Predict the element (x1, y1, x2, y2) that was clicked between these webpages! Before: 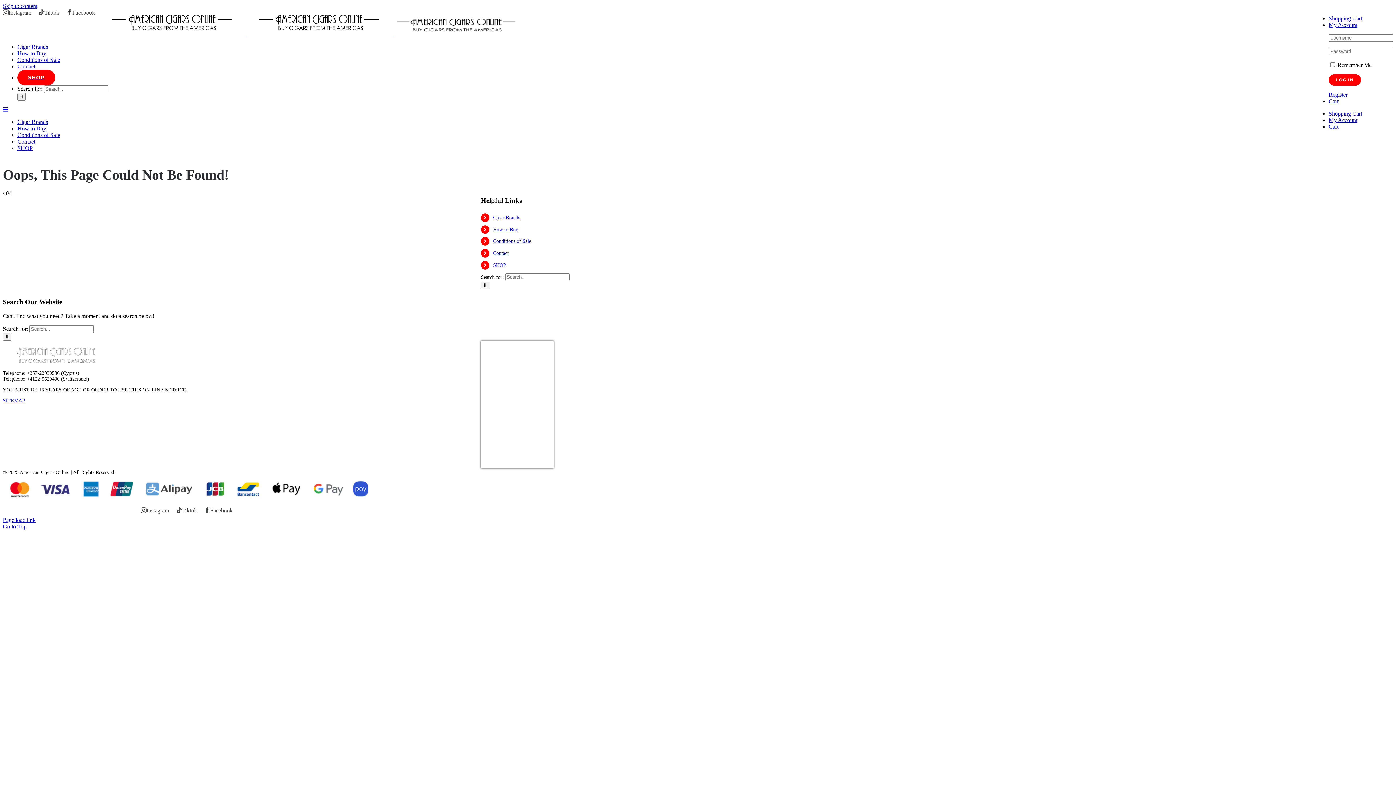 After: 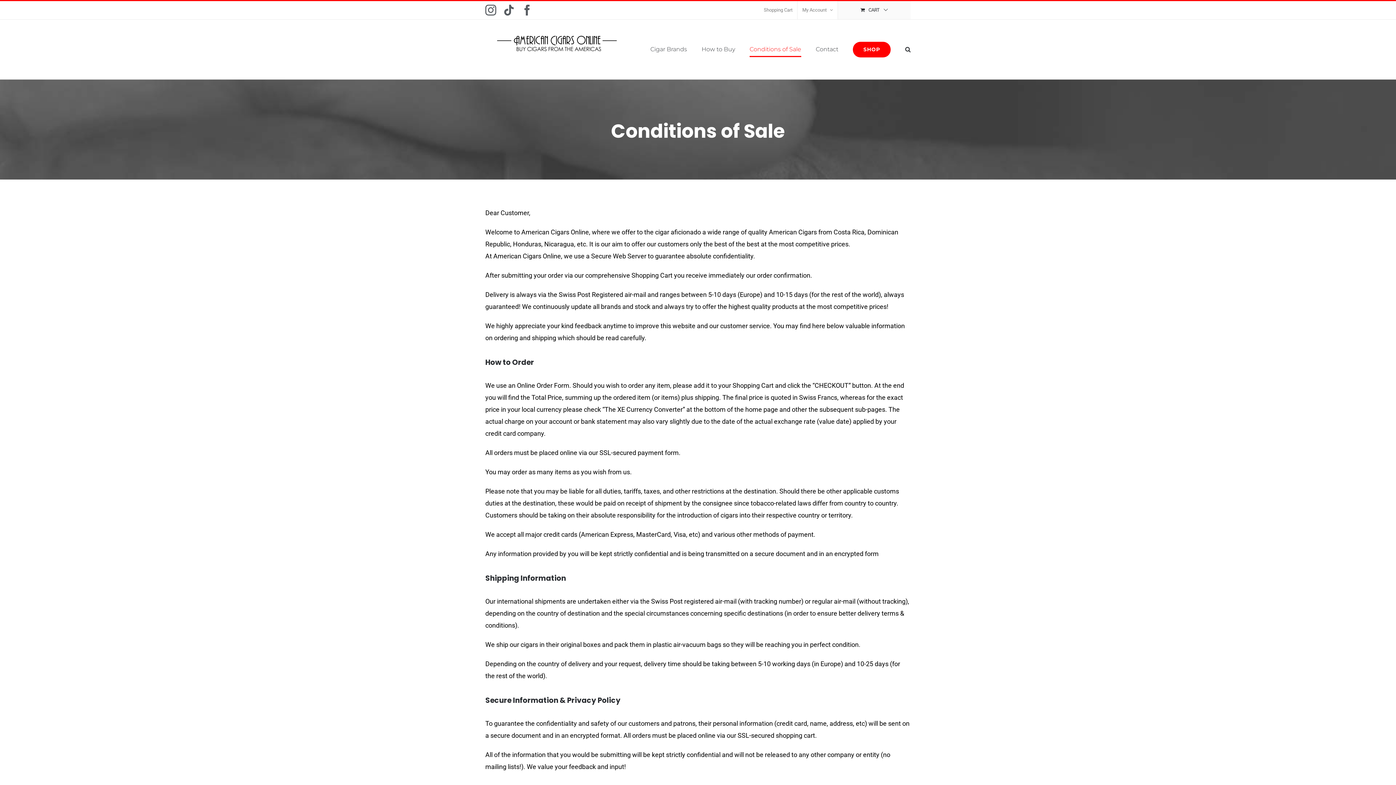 Action: label: Conditions of Sale bbox: (17, 131, 60, 138)